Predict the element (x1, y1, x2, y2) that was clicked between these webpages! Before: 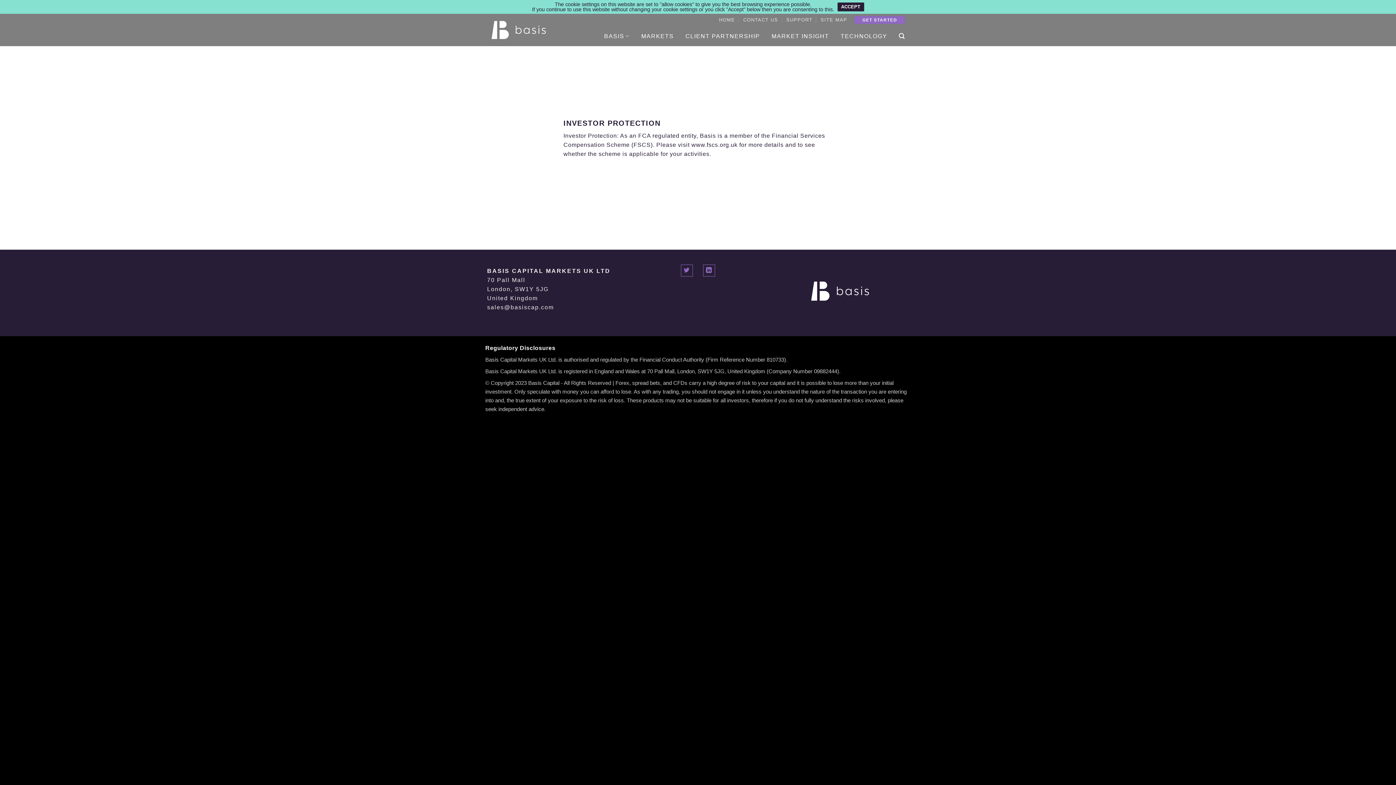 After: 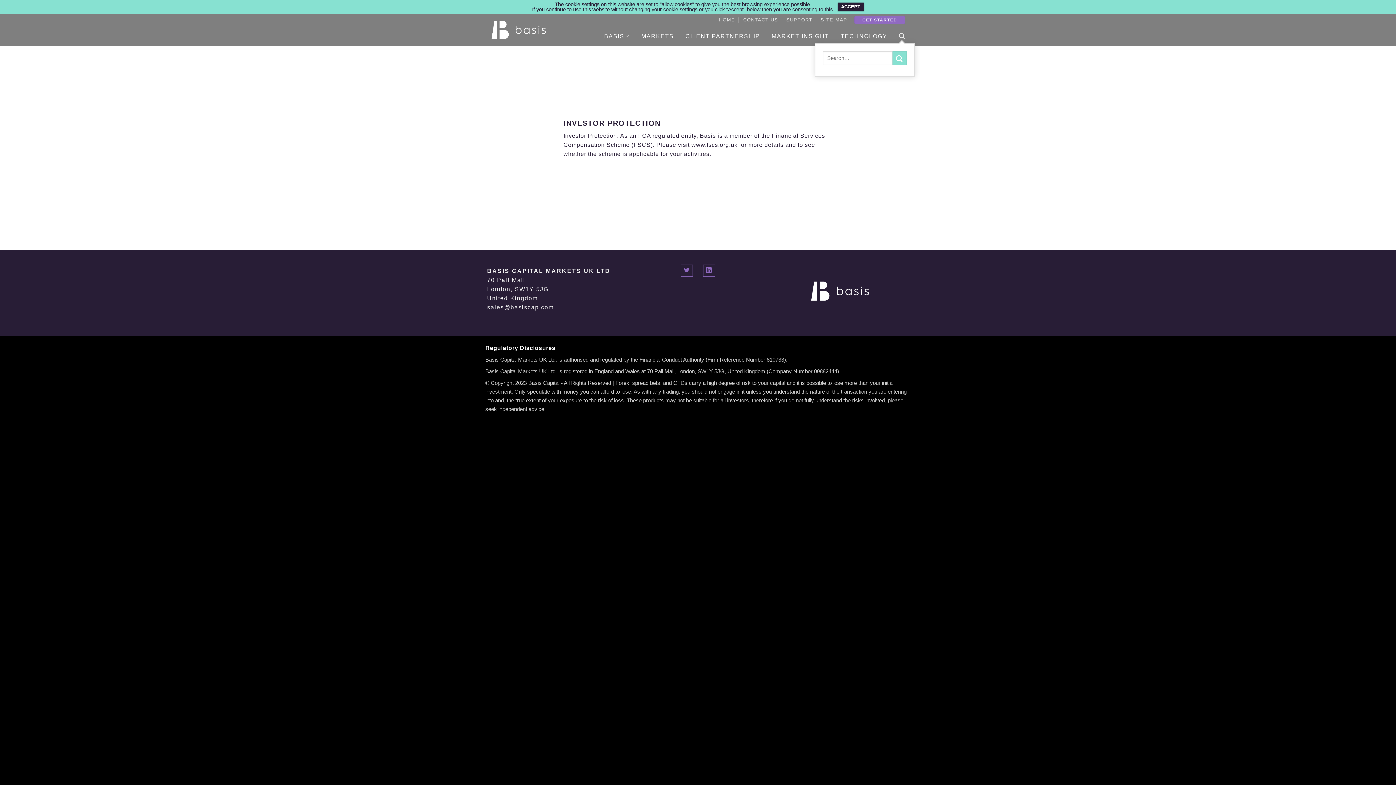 Action: label: Search bbox: (899, 29, 905, 43)